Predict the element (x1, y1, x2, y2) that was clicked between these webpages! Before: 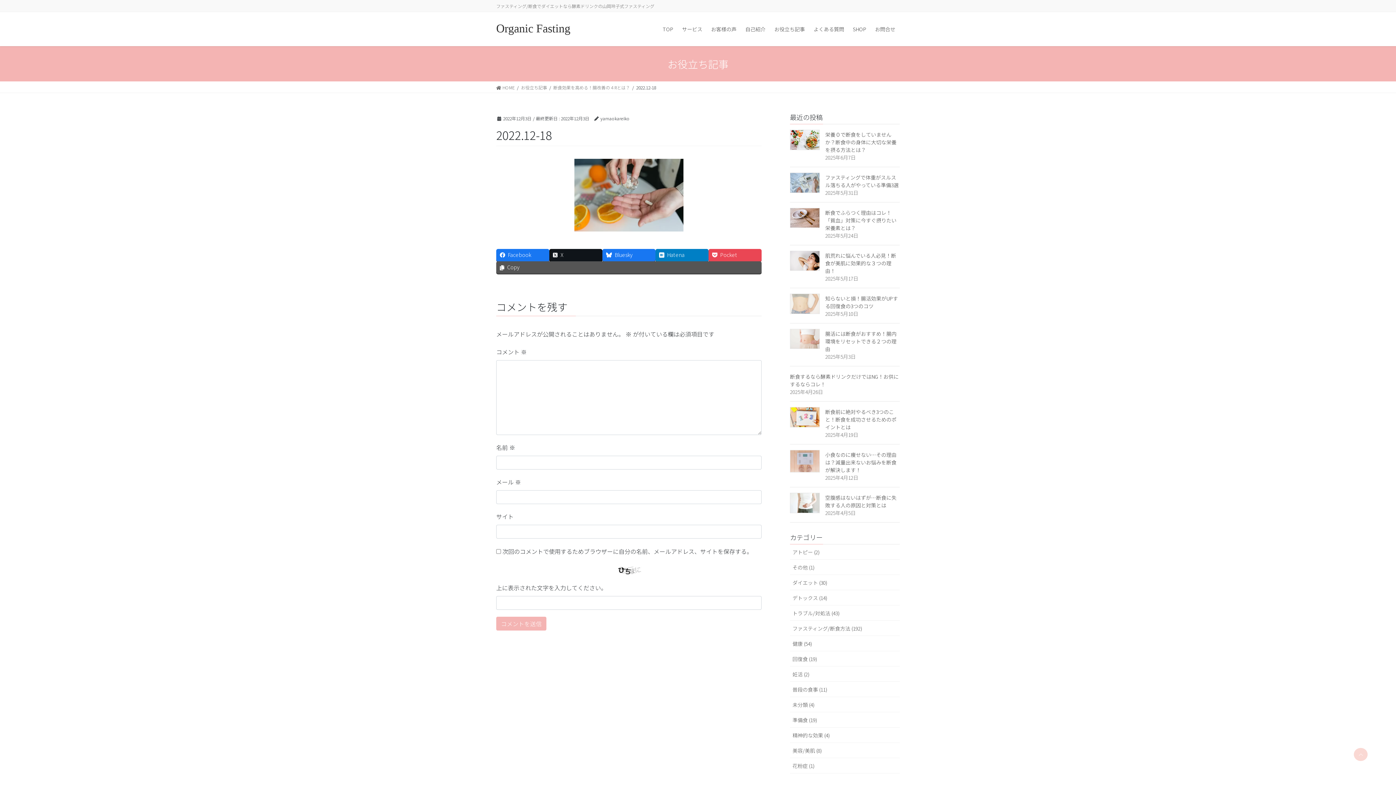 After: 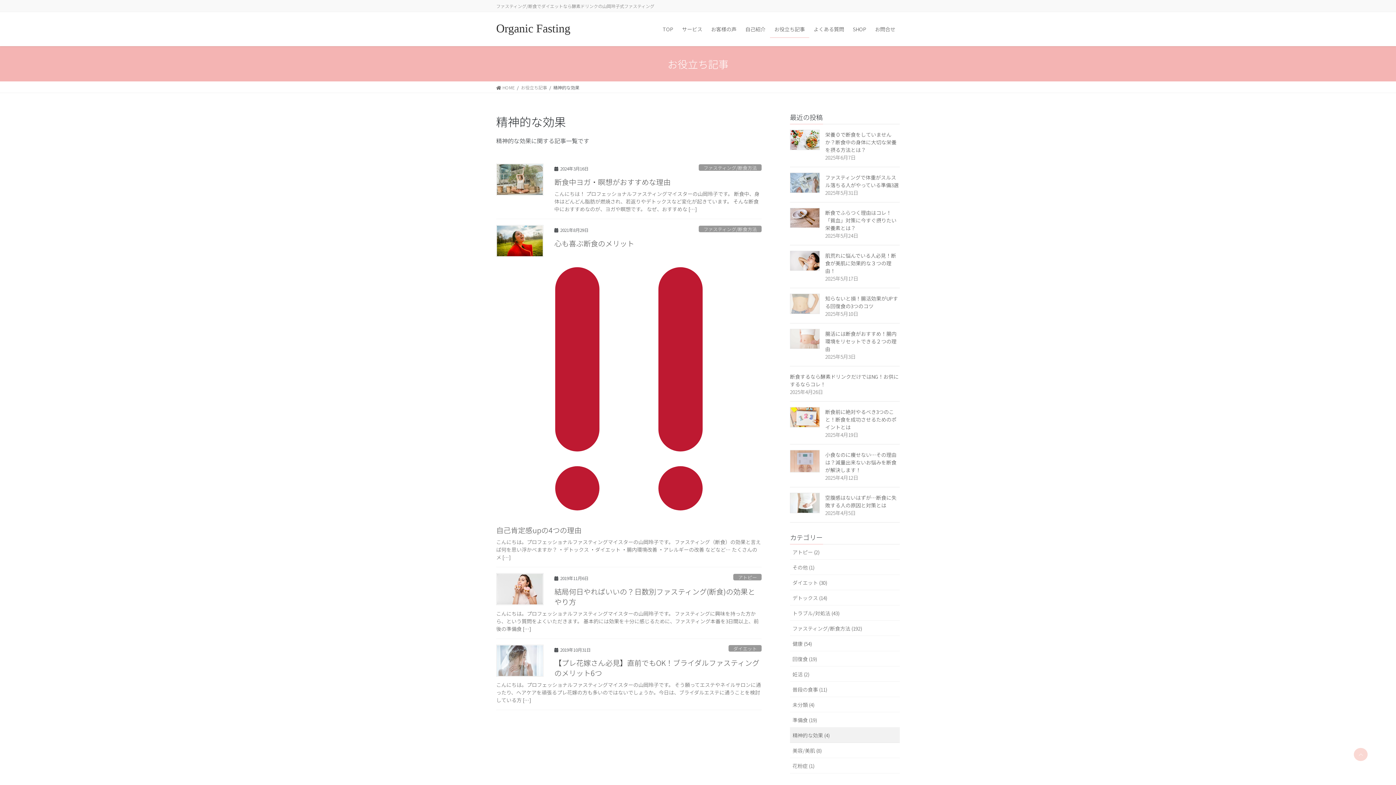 Action: bbox: (790, 728, 900, 743) label: 精神的な効果 (4)